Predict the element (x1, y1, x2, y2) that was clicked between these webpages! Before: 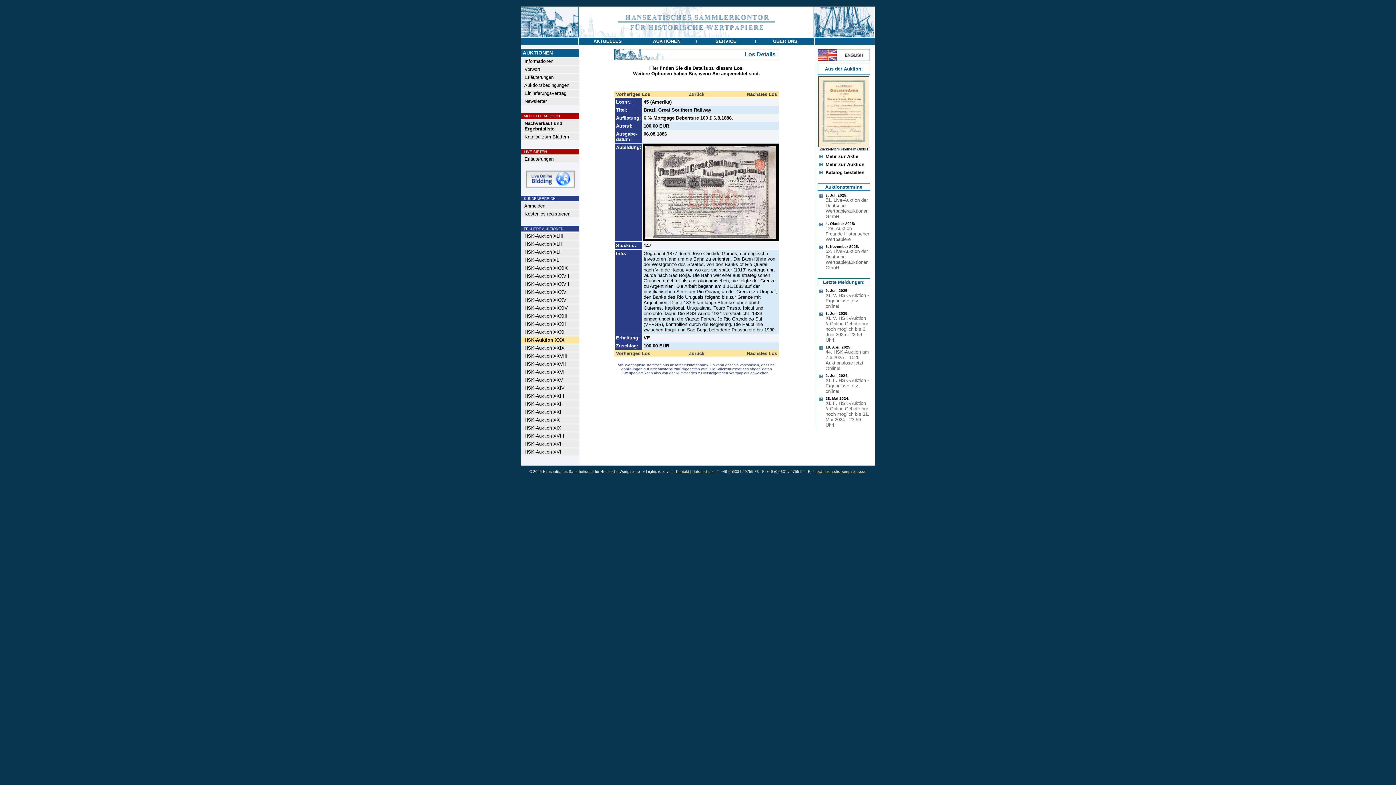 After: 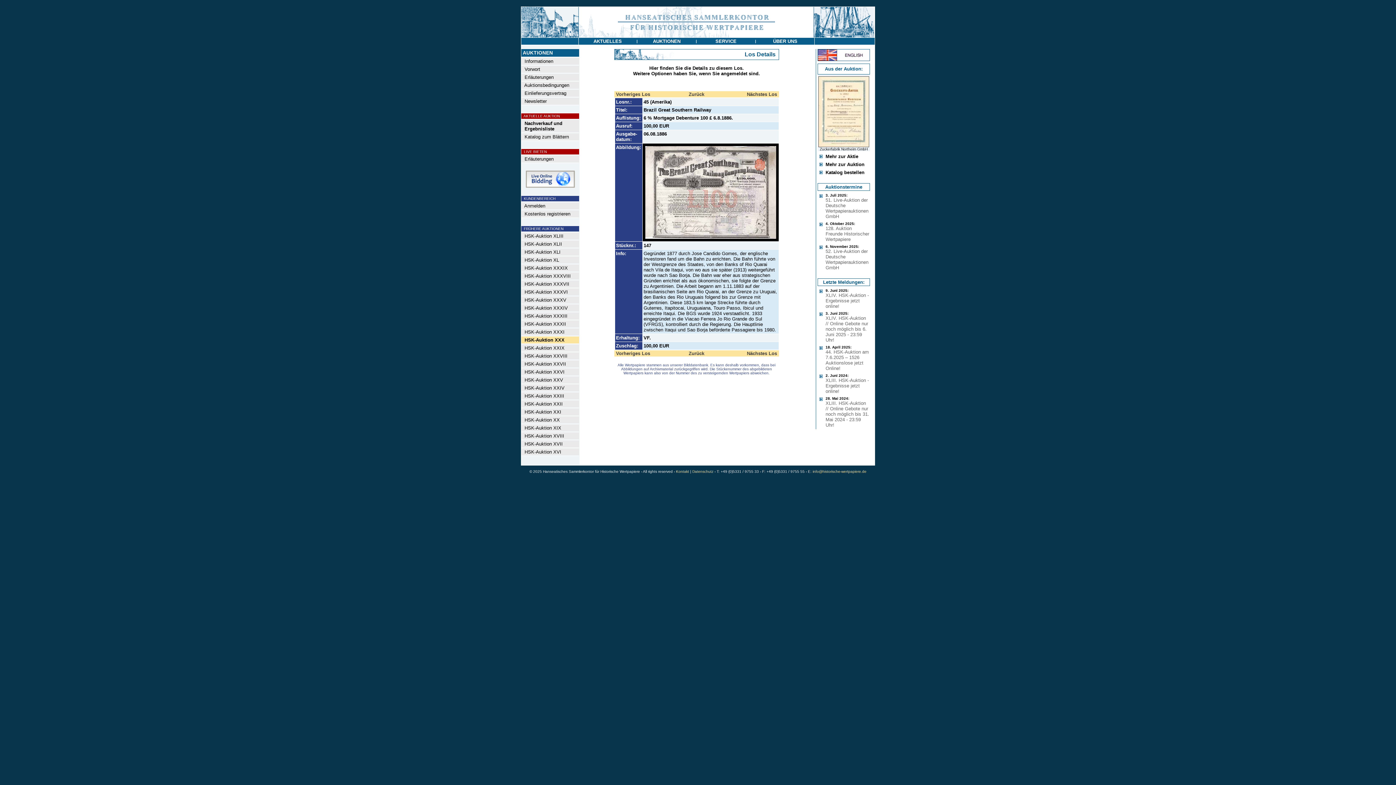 Action: bbox: (825, 226, 869, 241) label: 128. Auktion Freunde Historischer Wertpapiere